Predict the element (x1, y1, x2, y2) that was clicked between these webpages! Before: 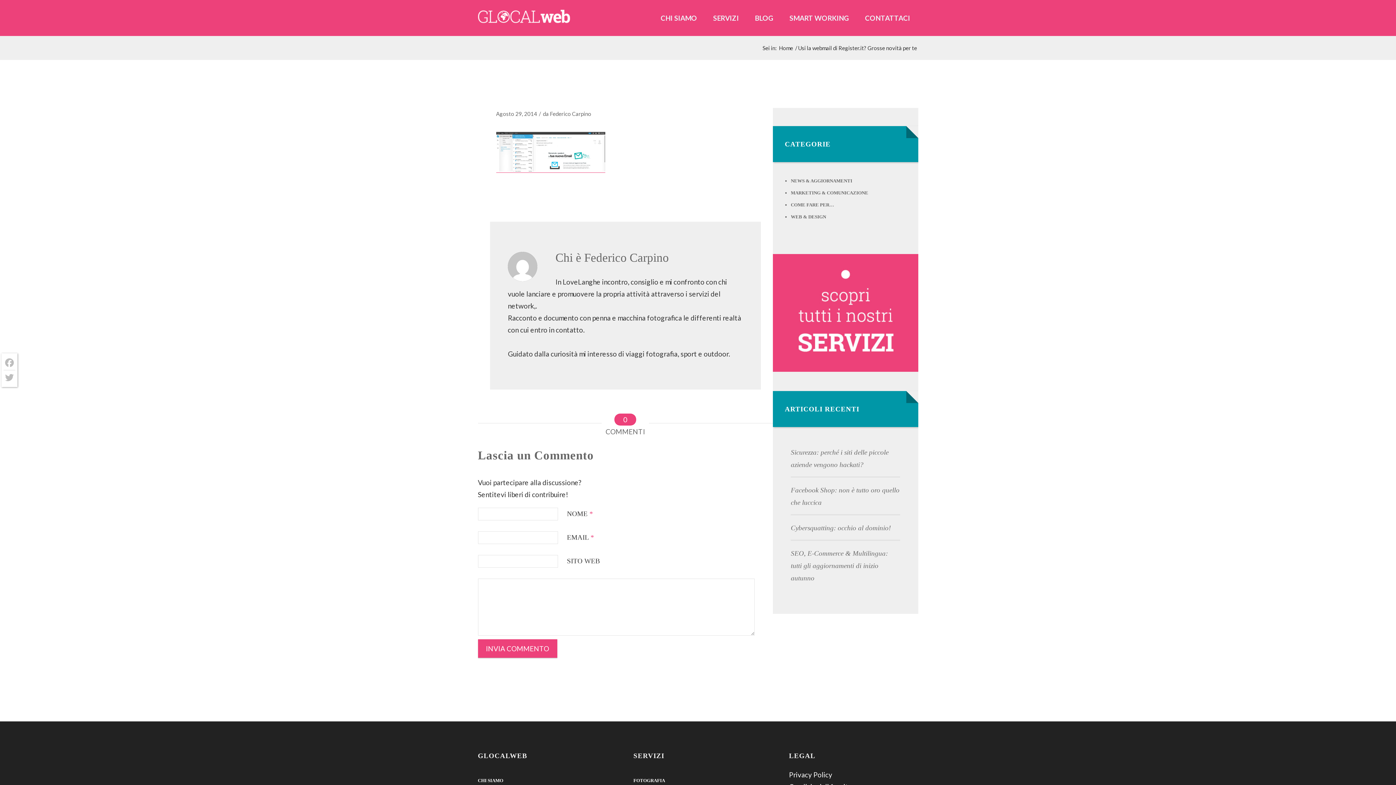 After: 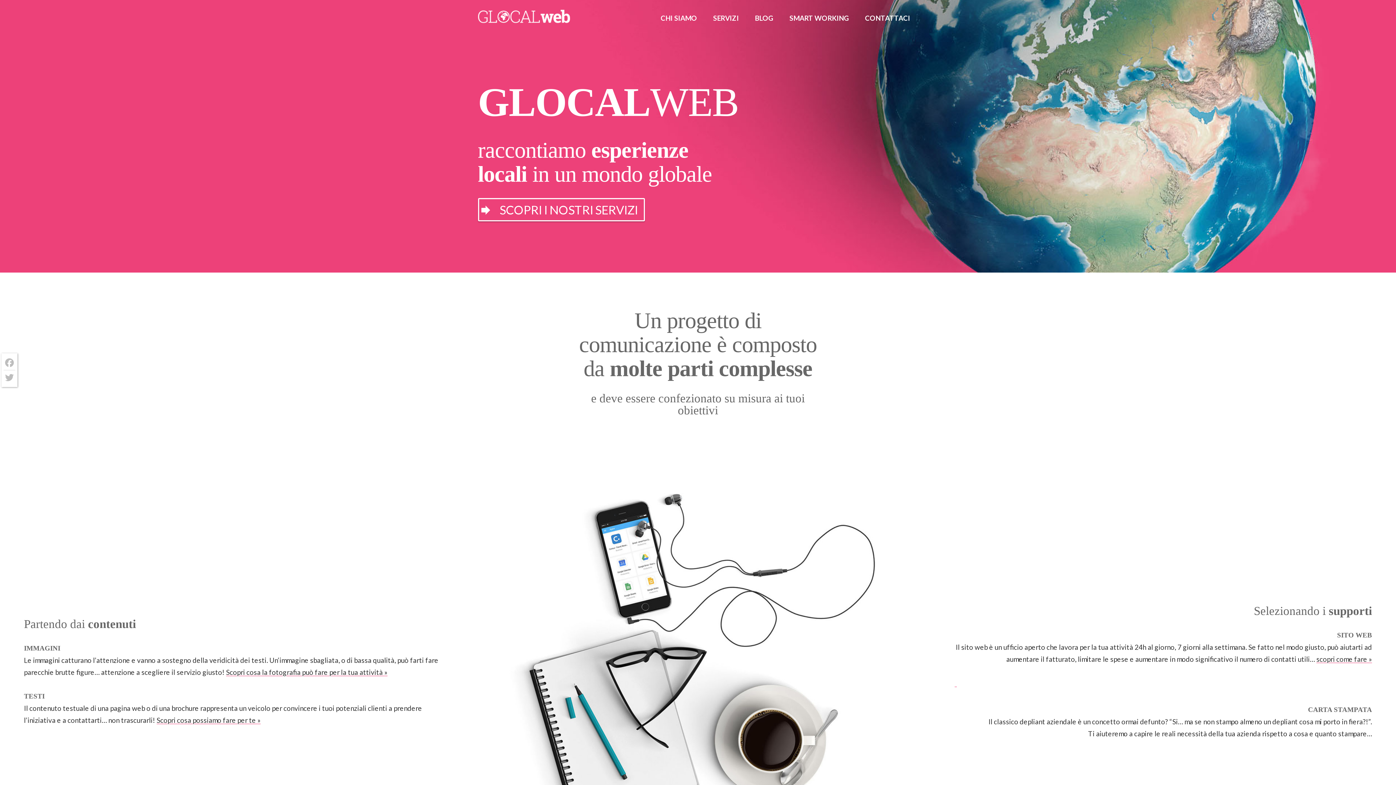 Action: bbox: (478, 0, 570, 36) label: logo-glocal